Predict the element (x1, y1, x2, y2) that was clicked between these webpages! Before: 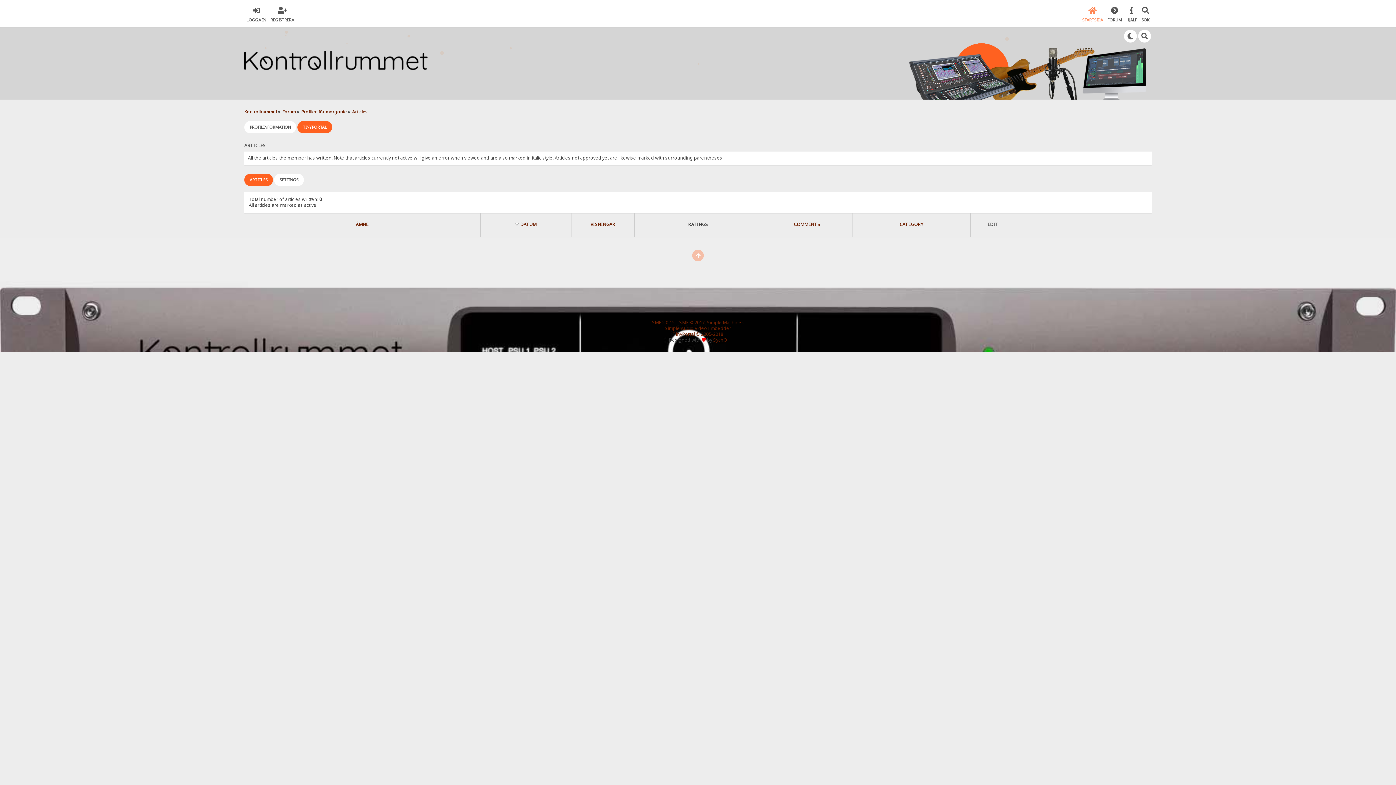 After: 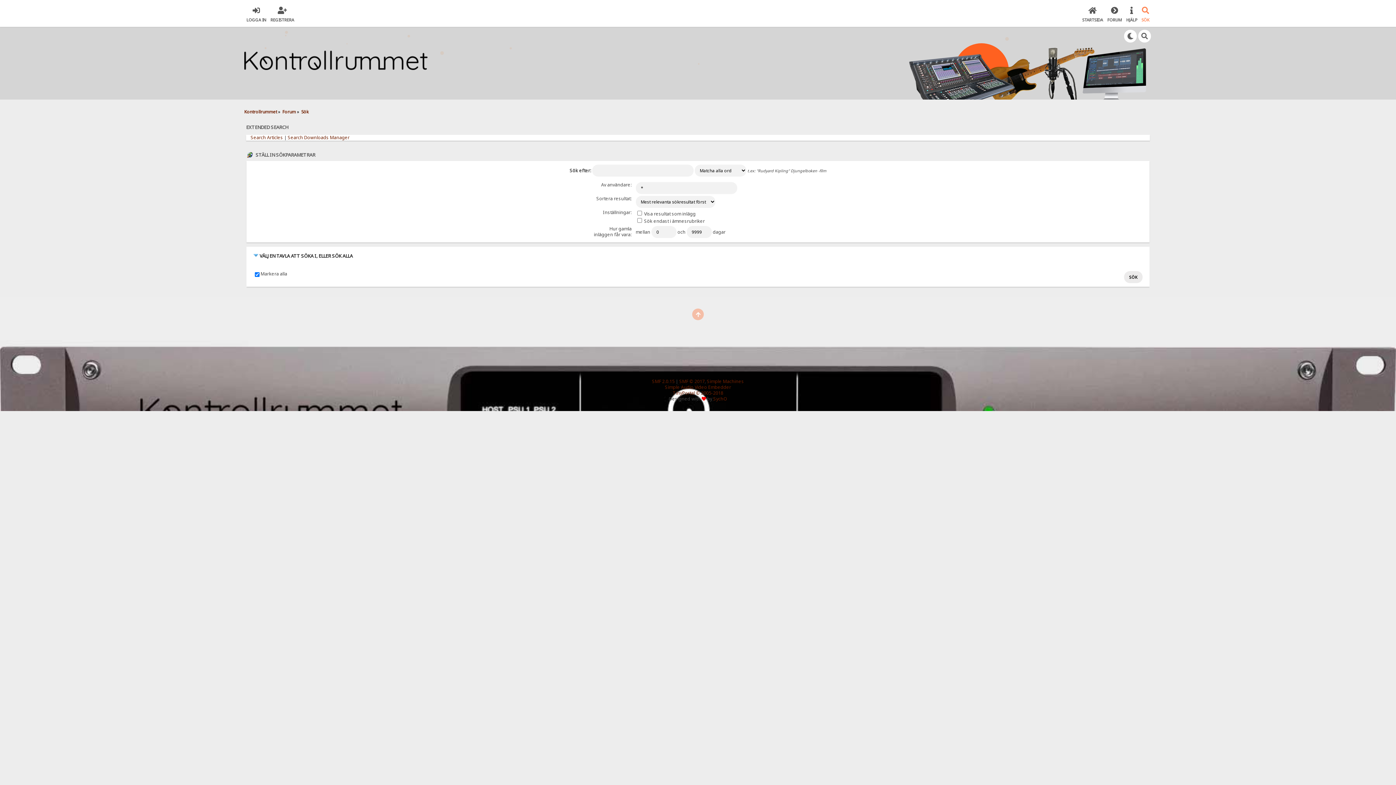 Action: label: SÖK bbox: (1141, 4, 1149, 22)